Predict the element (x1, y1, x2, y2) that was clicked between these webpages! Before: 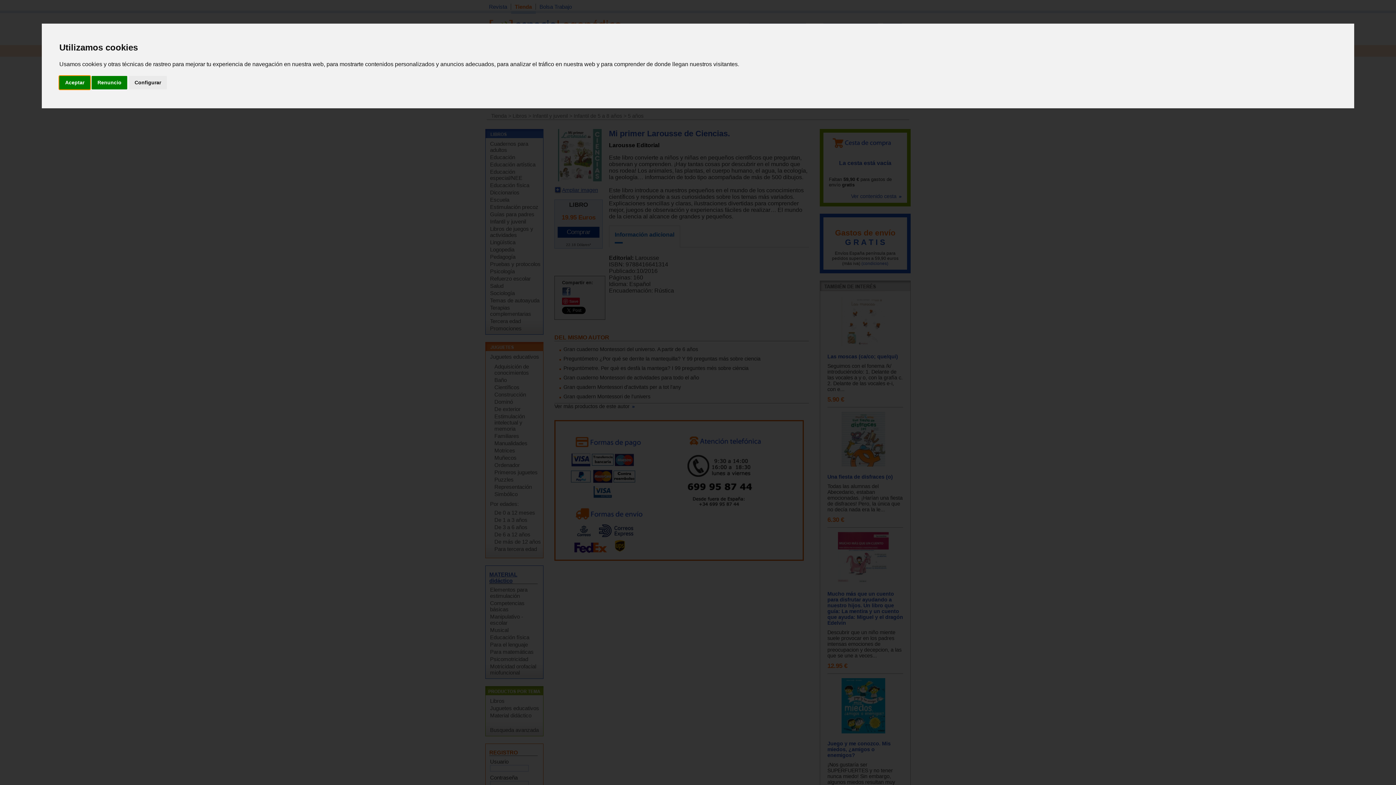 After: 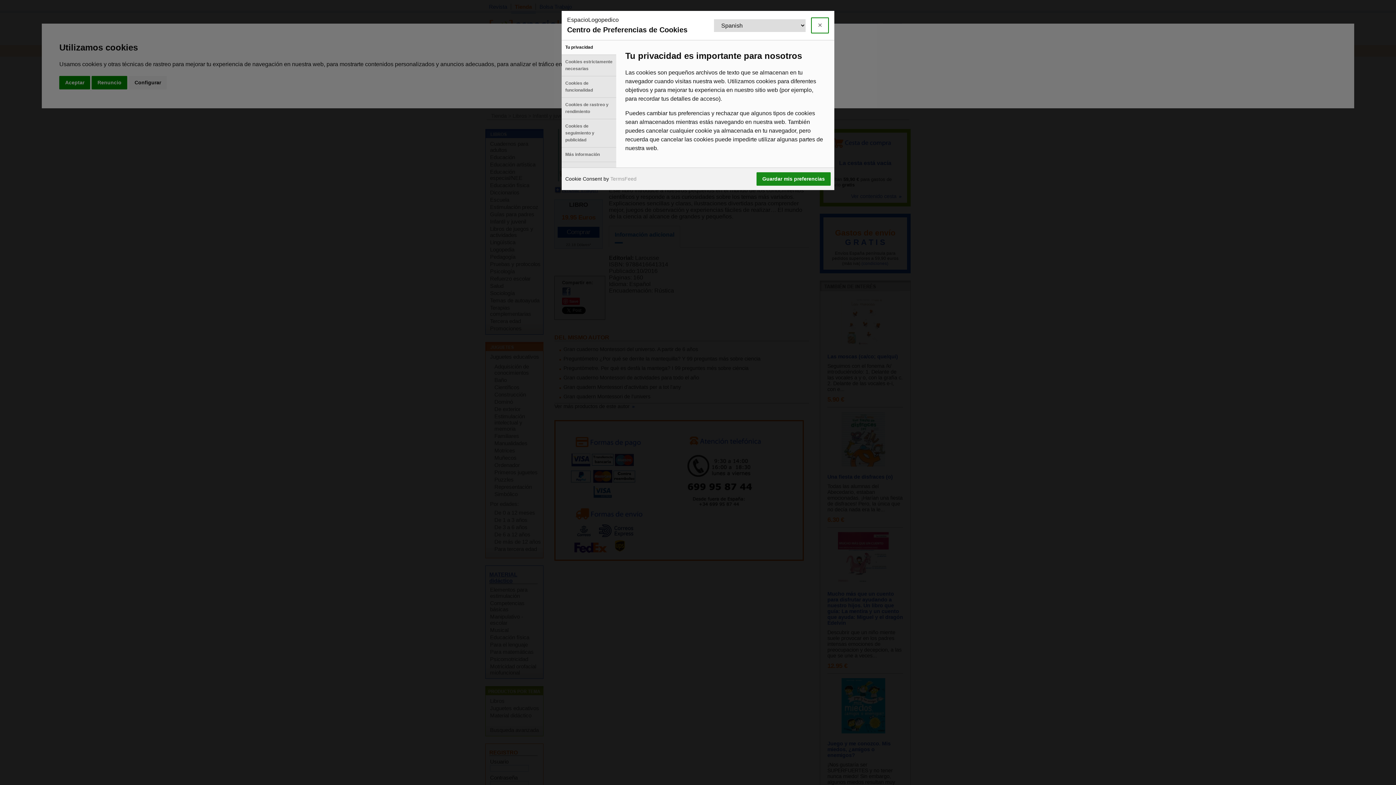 Action: bbox: (128, 75, 166, 89) label: Configurar